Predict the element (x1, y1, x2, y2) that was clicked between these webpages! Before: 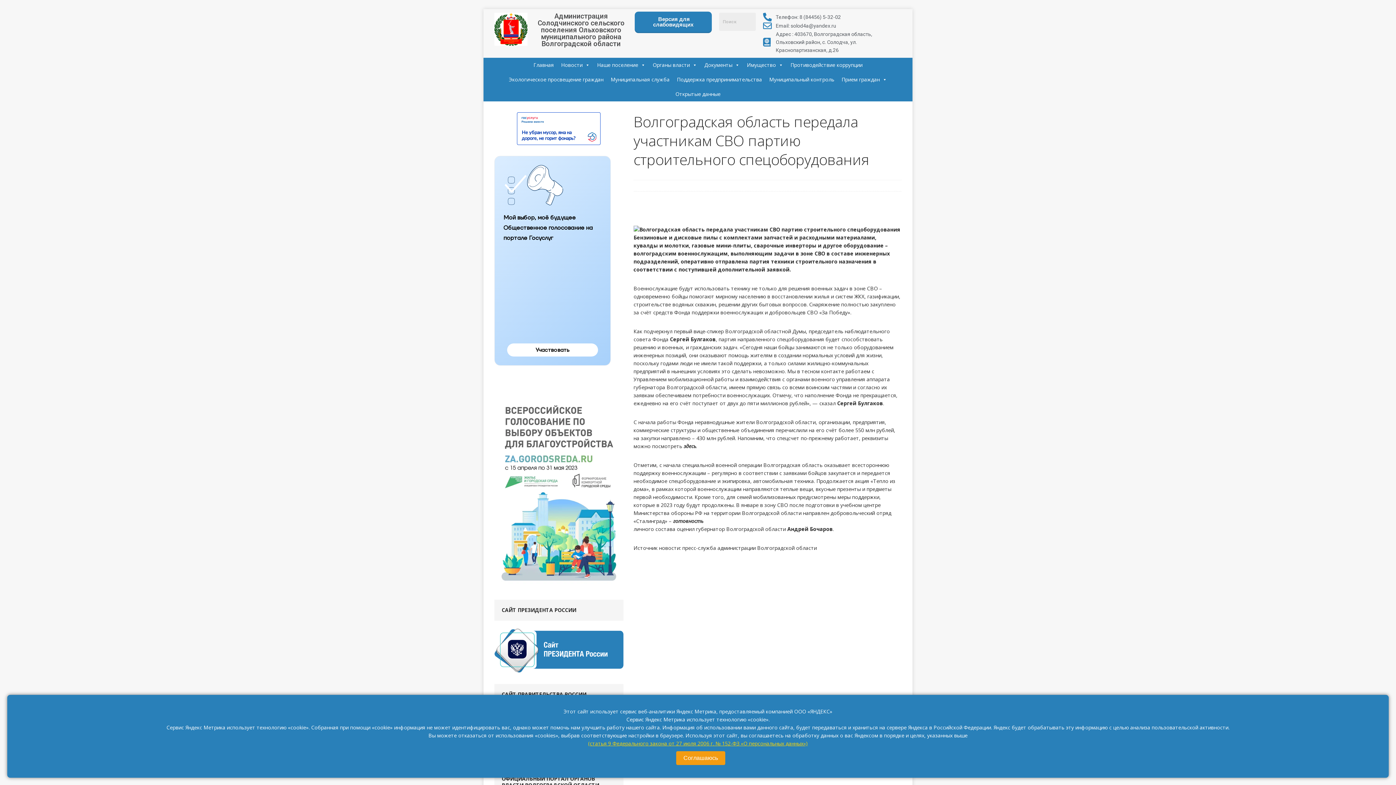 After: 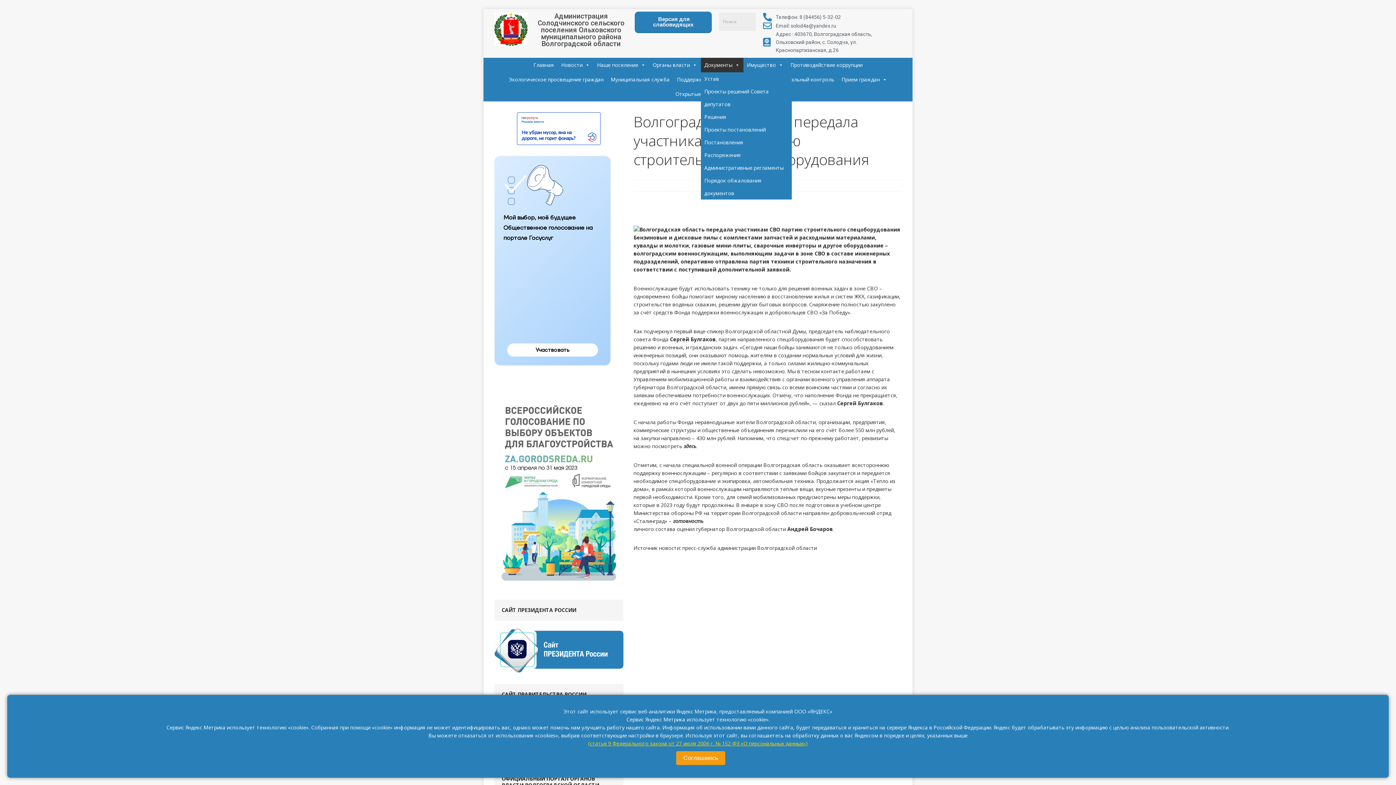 Action: label: Документы bbox: (700, 57, 743, 72)